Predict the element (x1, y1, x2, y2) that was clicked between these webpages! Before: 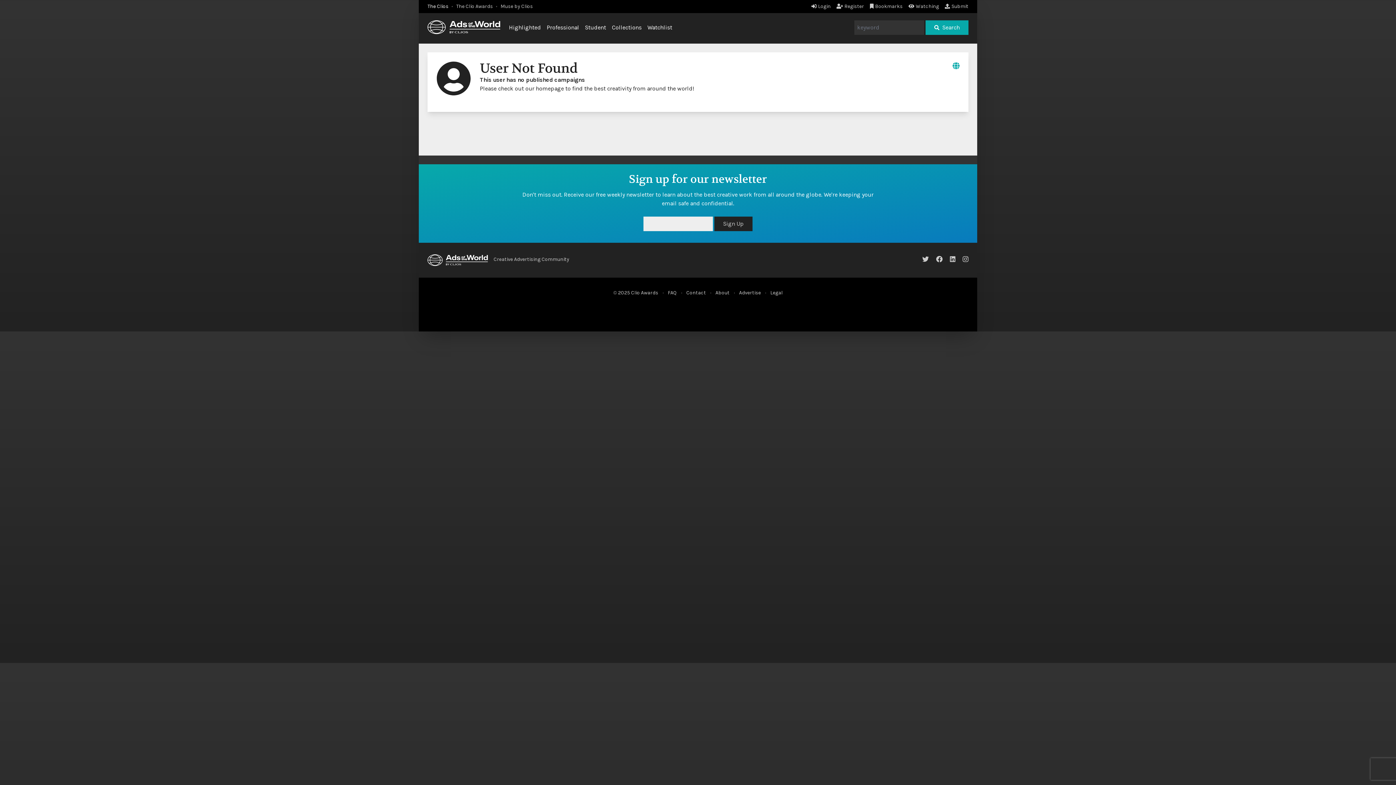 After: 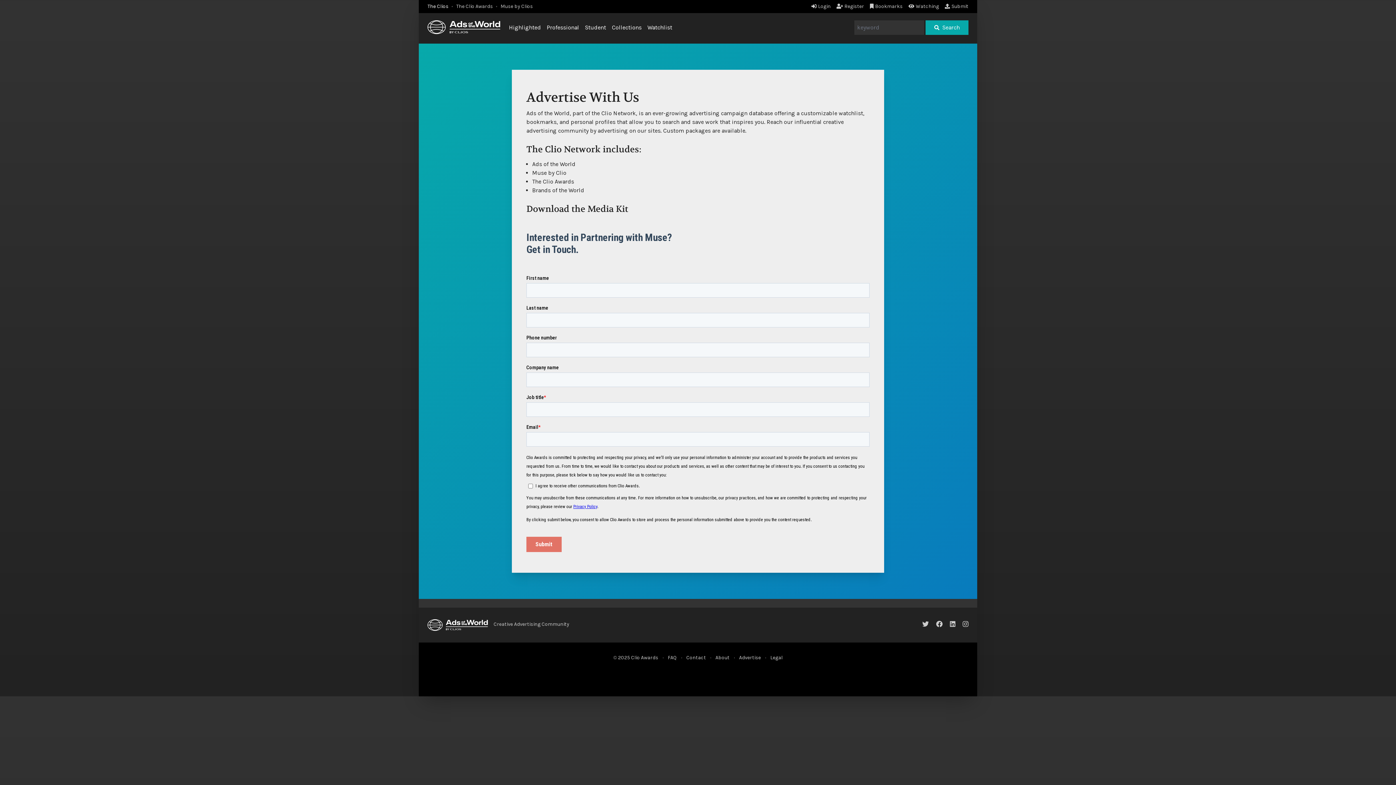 Action: bbox: (739, 289, 761, 295) label: Advertise